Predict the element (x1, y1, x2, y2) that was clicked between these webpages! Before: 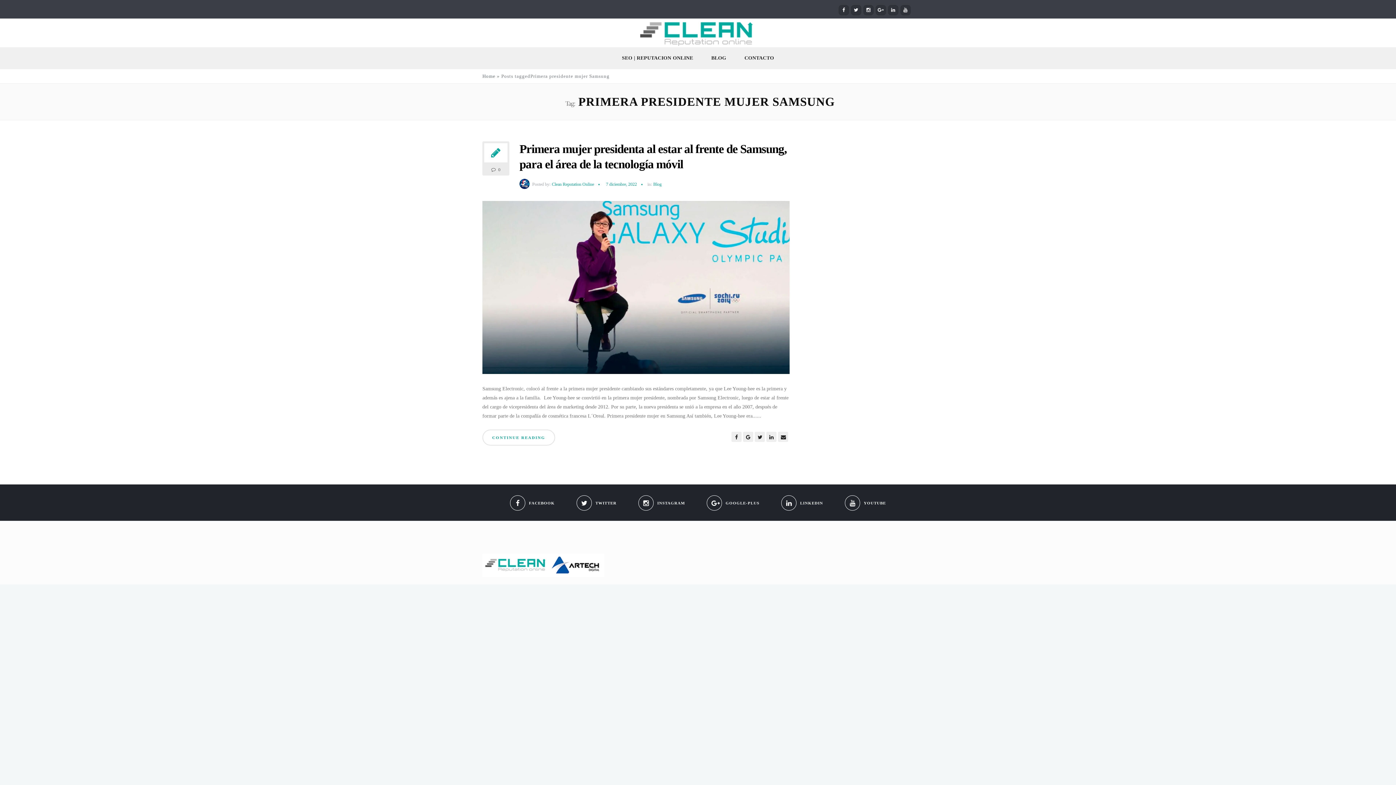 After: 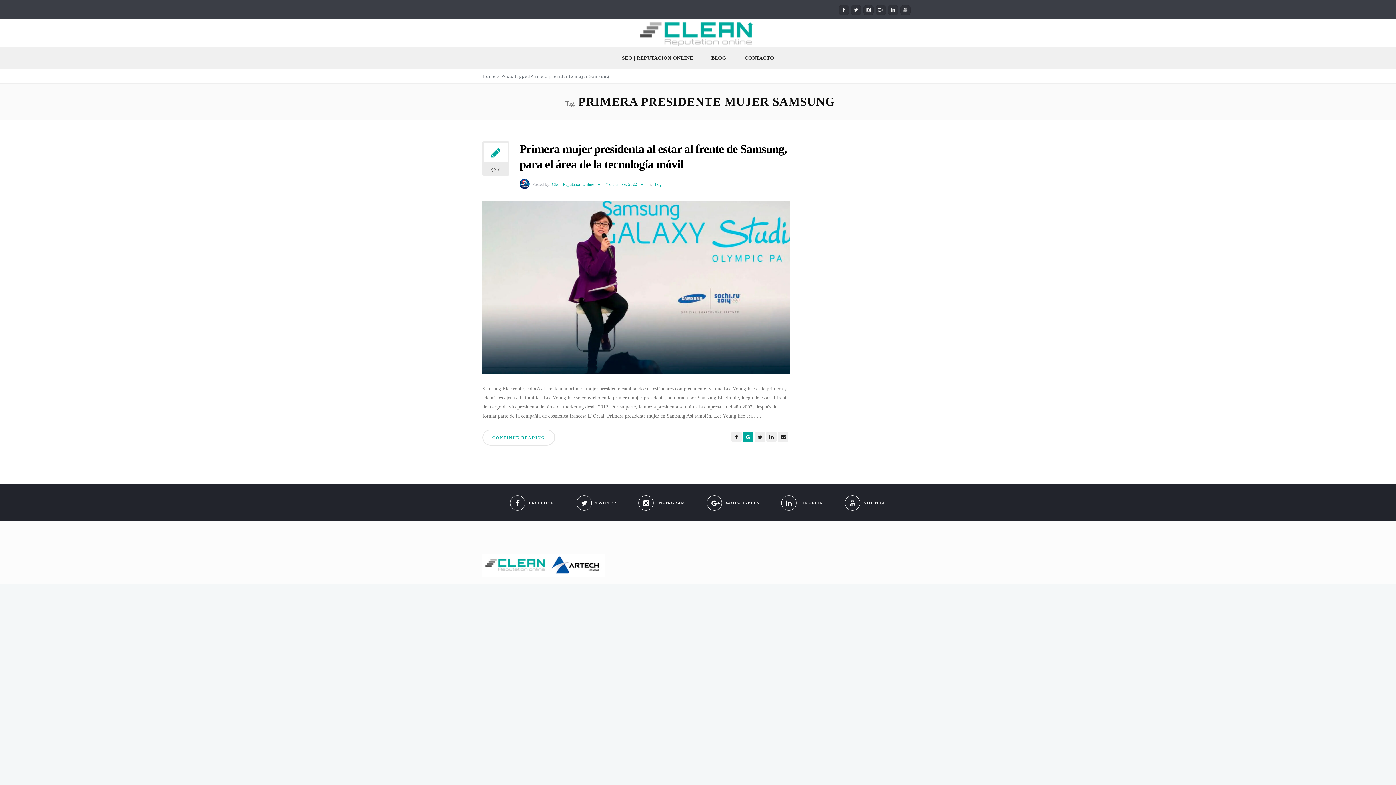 Action: bbox: (743, 431, 753, 442)